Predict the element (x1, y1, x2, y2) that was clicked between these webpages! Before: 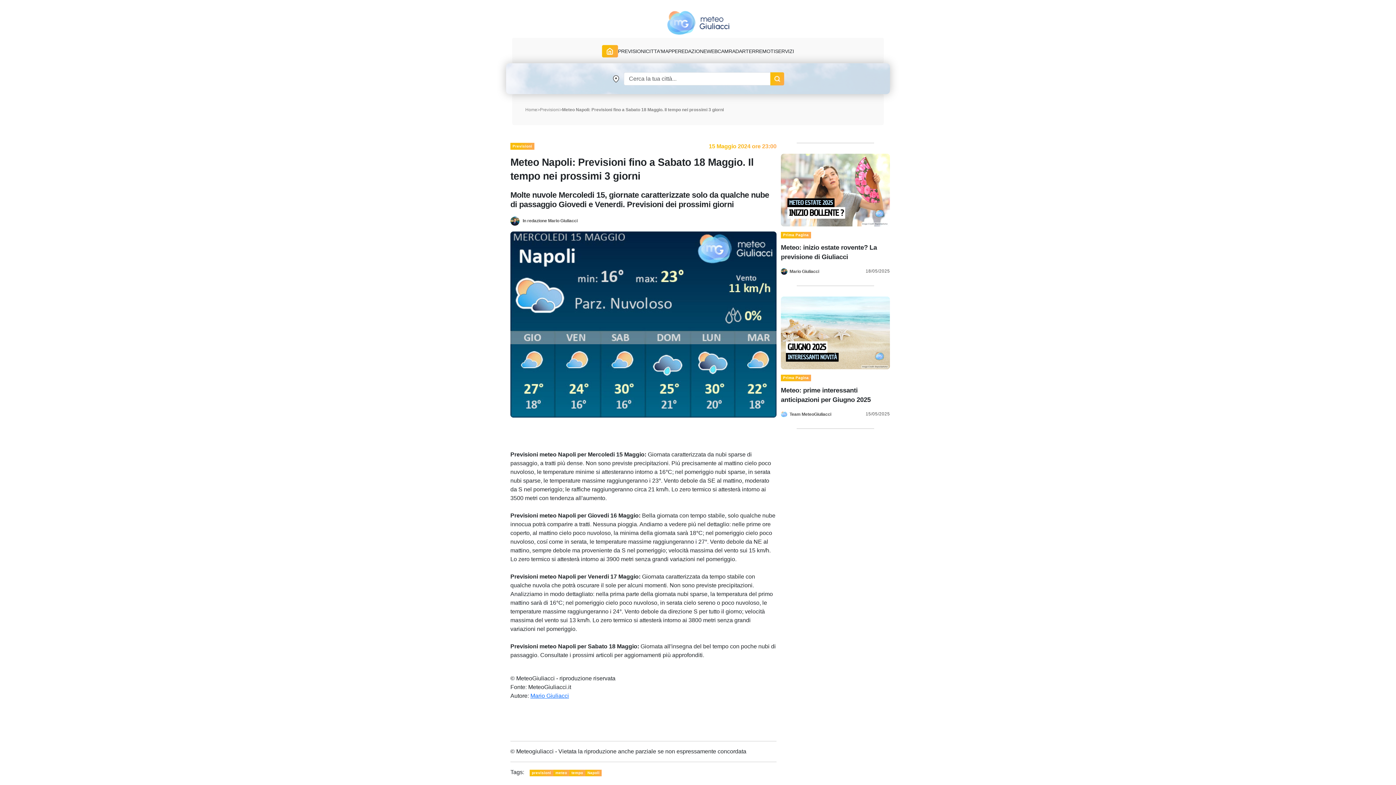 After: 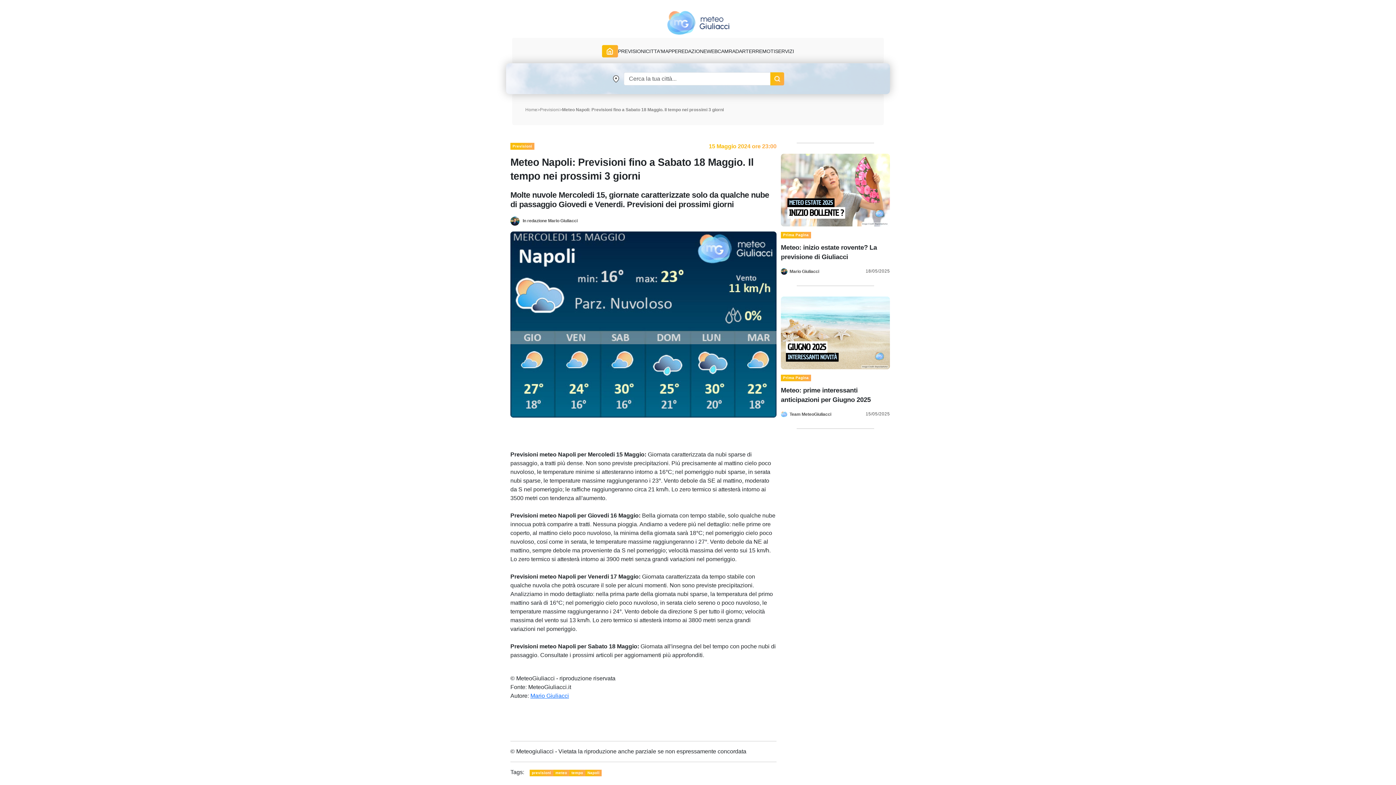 Action: label: Meteo Napoli: Previsioni fino a Sabato 18 Maggio. Il tempo nei prossimi 3 giorni bbox: (562, 107, 724, 112)